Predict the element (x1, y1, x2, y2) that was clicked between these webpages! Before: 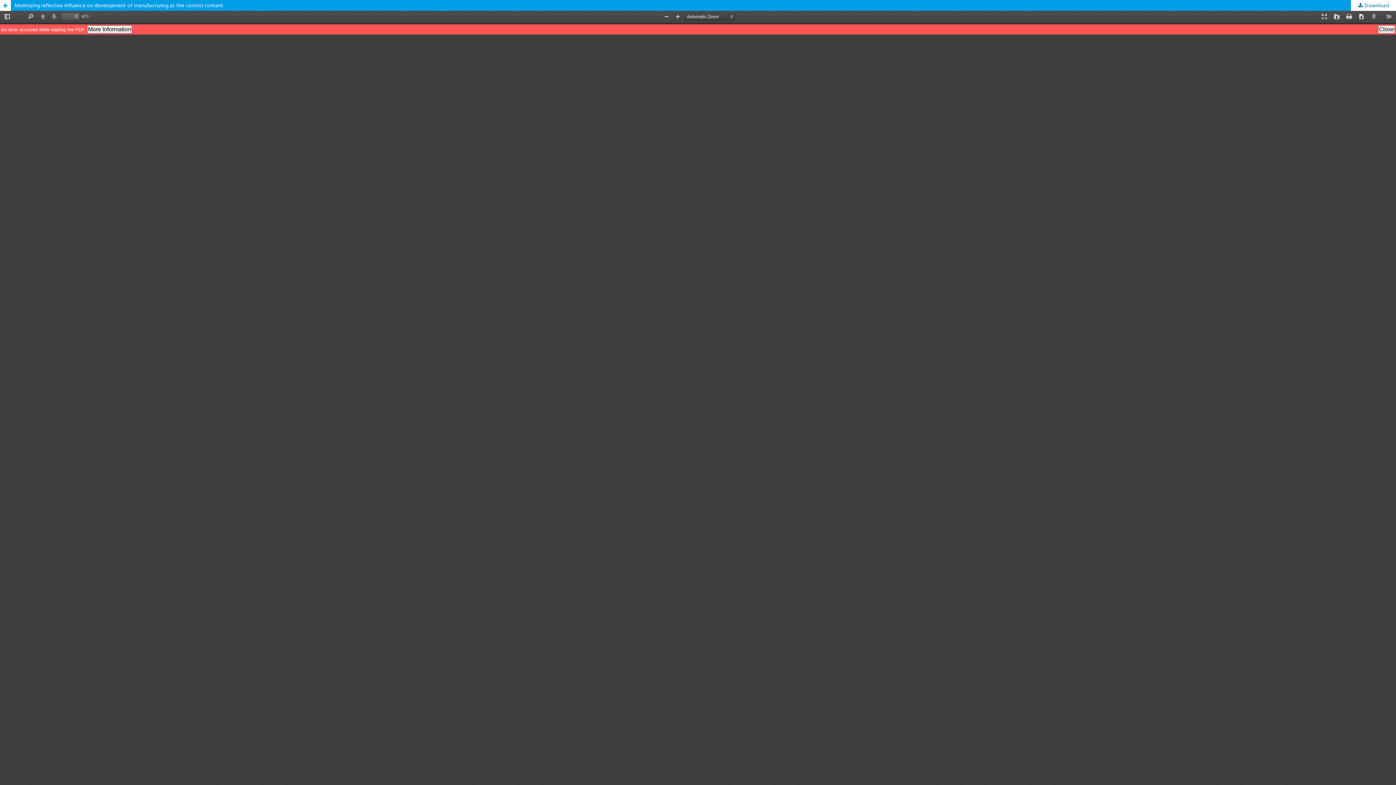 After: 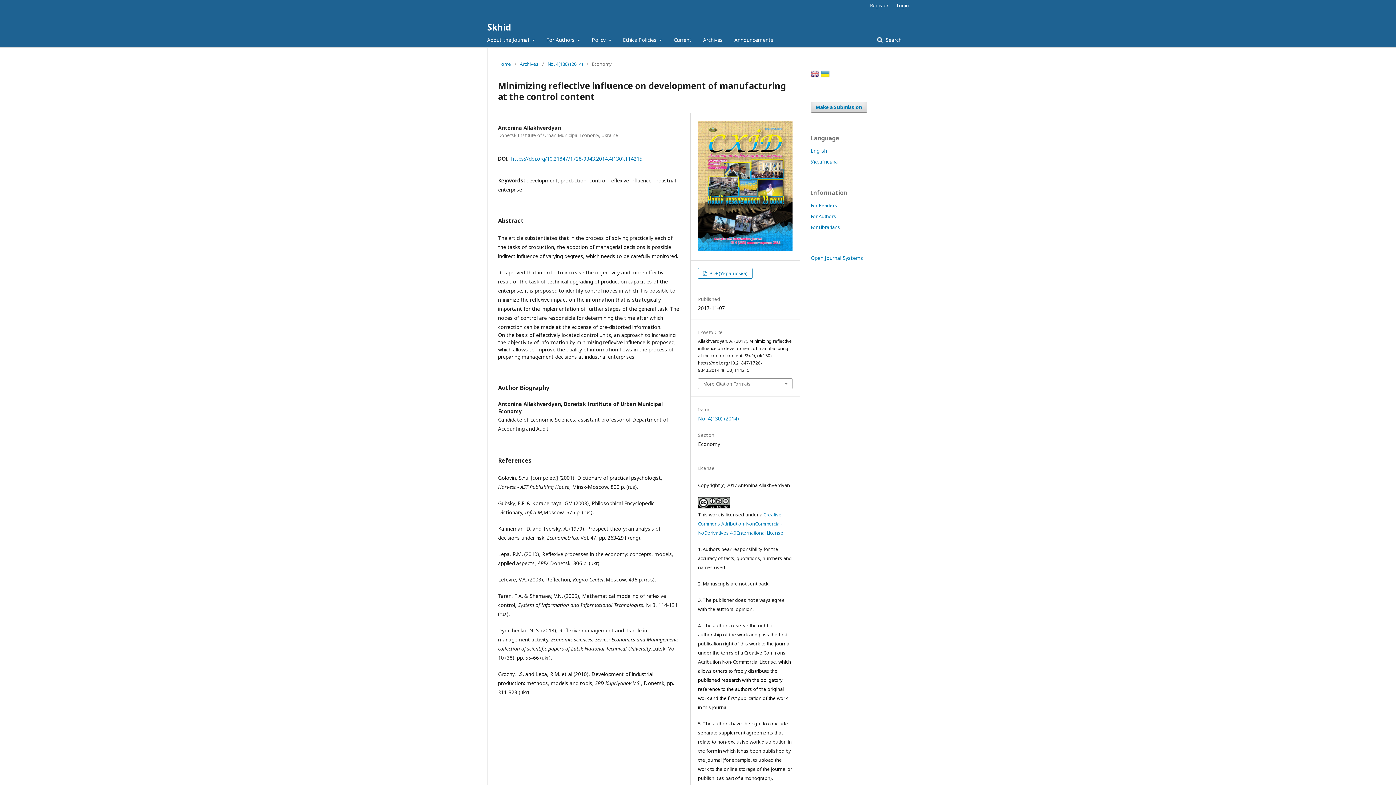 Action: label: Return to Article Details bbox: (0, 0, 10, 10)